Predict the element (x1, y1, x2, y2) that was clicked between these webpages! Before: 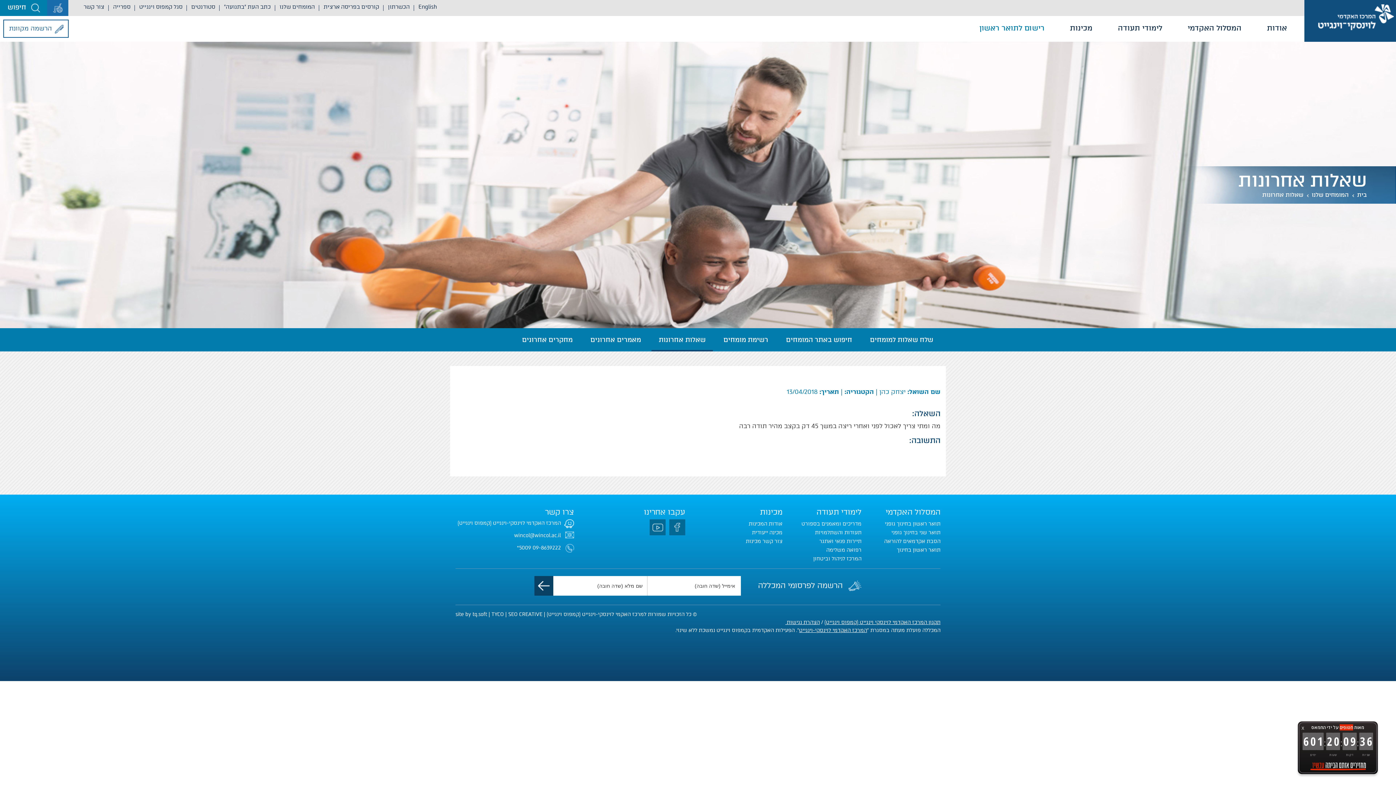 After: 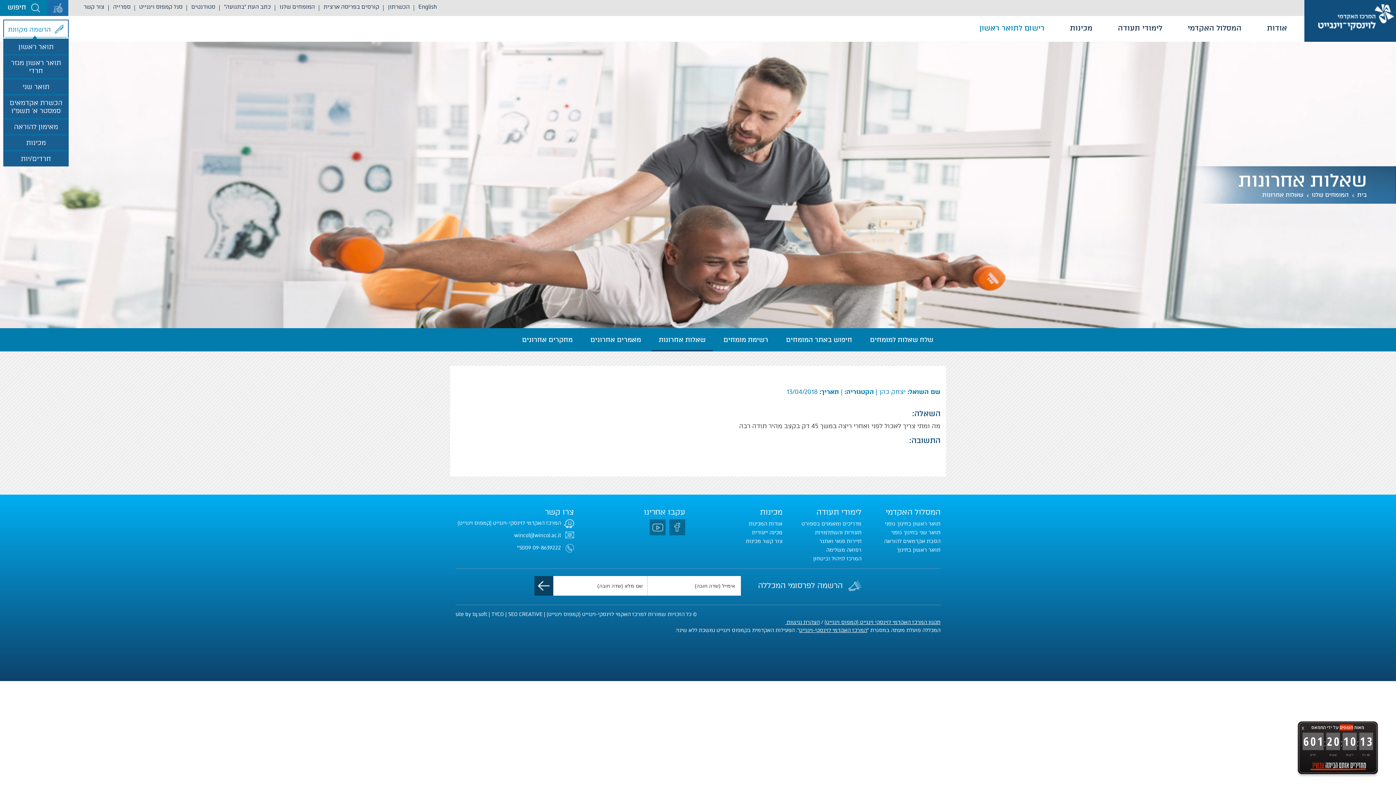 Action: label: הרשמה מקוונת bbox: (4, 20, 68, 36)